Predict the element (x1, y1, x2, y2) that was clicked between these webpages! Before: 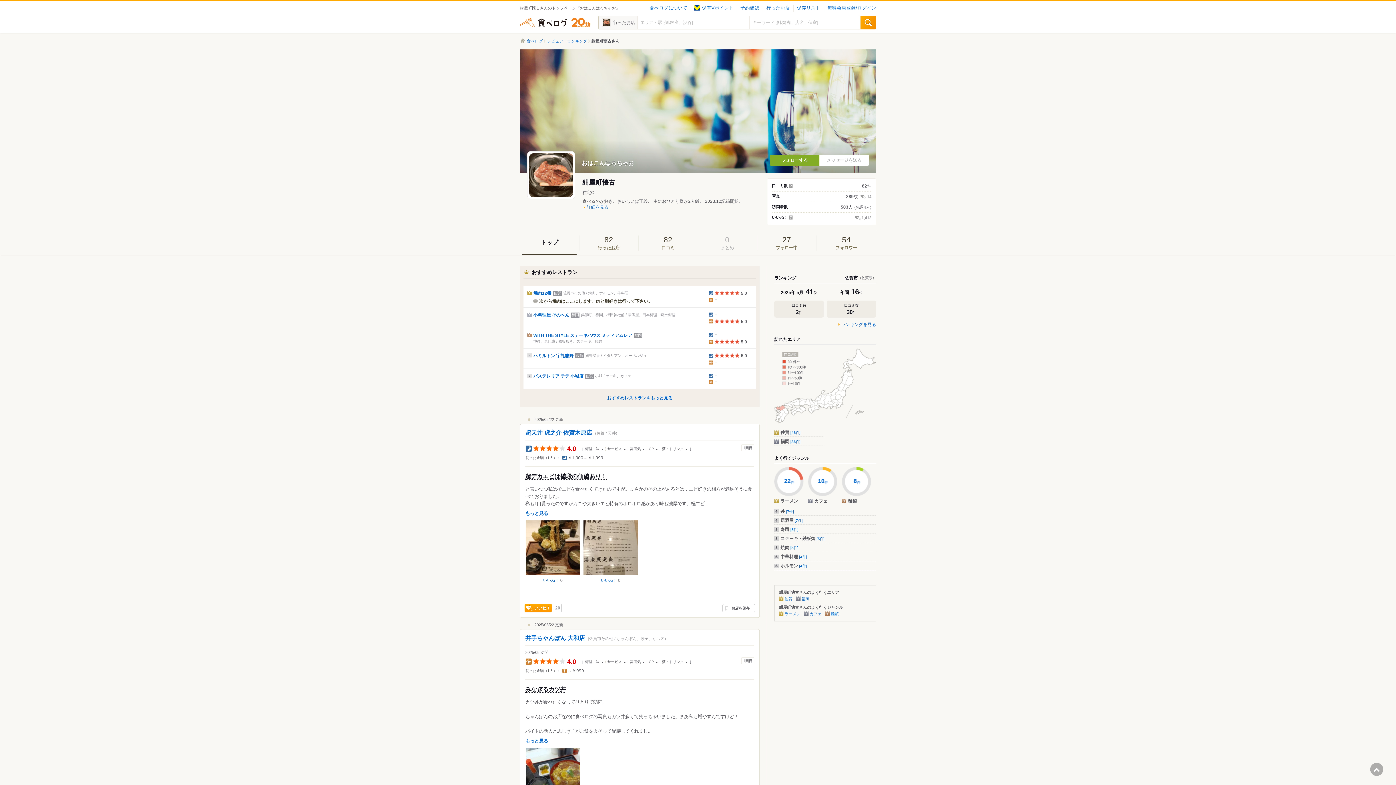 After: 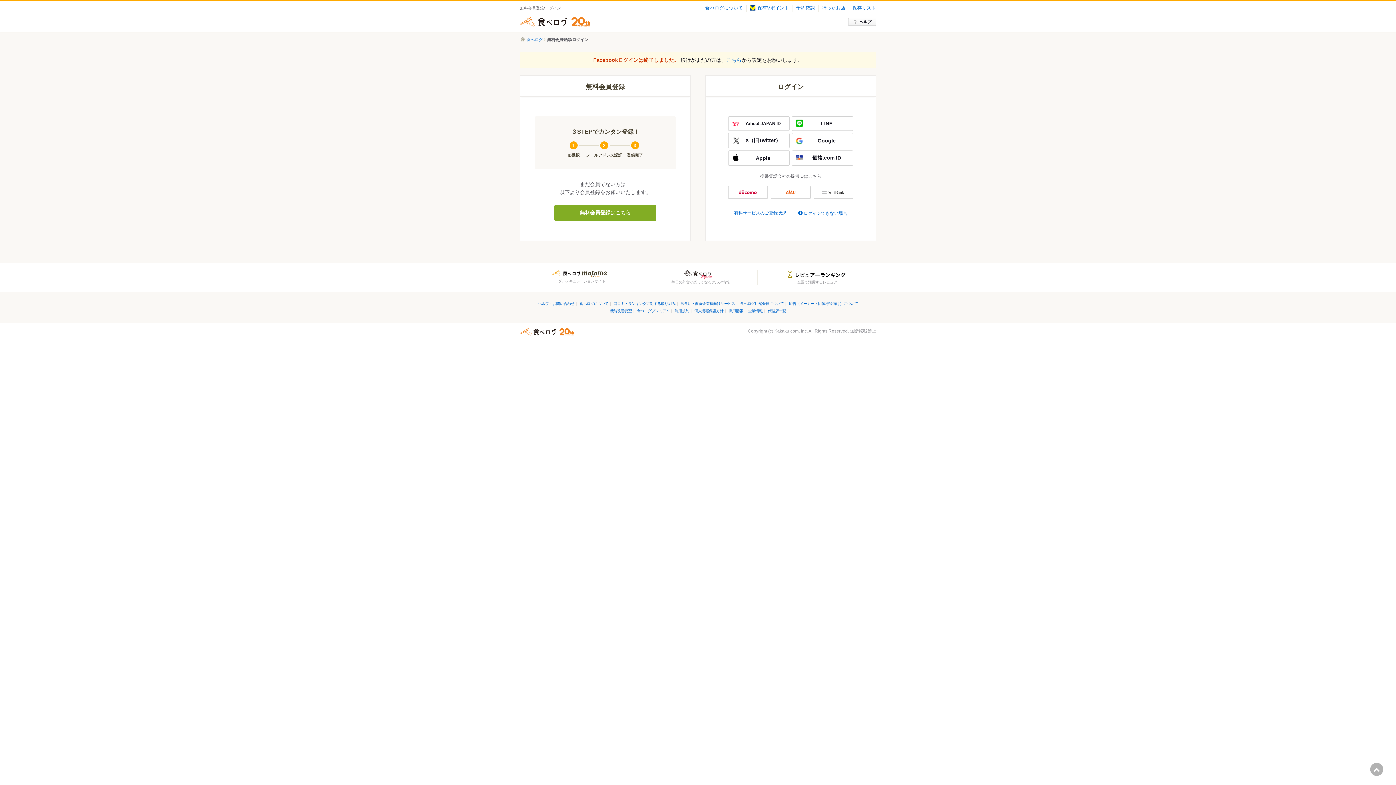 Action: label: お店を保存 bbox: (722, 604, 755, 612)